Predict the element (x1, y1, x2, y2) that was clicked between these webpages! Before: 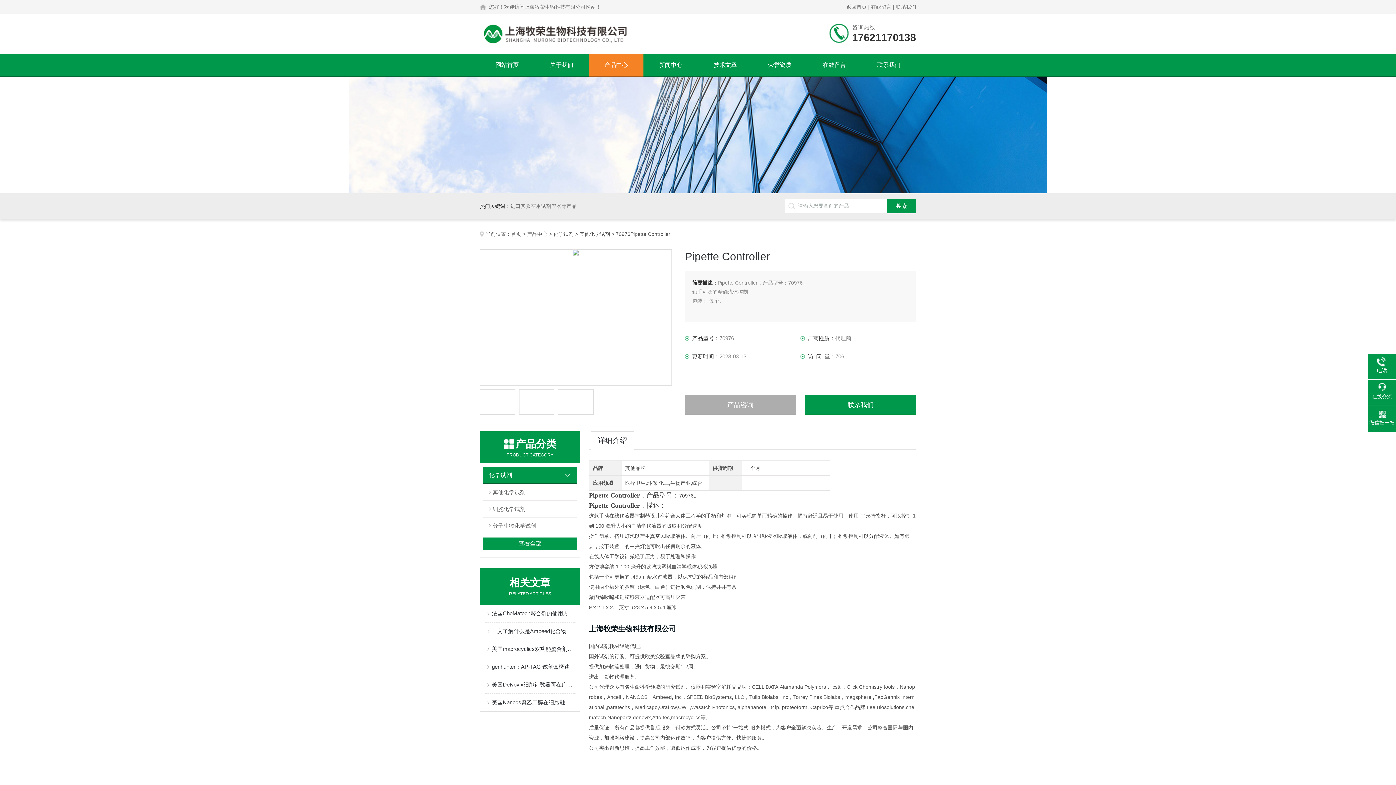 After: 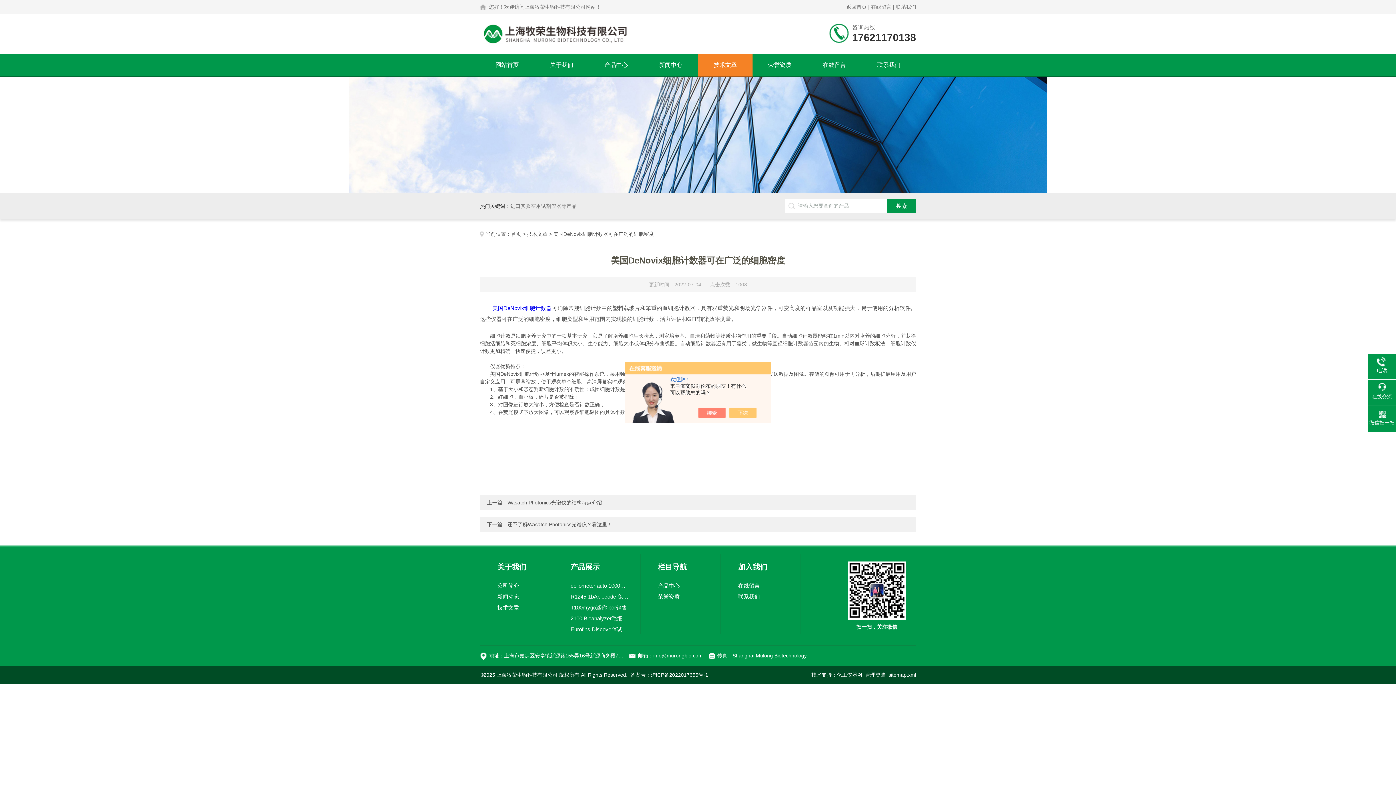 Action: label: 美国DeNovix细胞计数器可在广泛的细胞密度 bbox: (492, 676, 575, 693)